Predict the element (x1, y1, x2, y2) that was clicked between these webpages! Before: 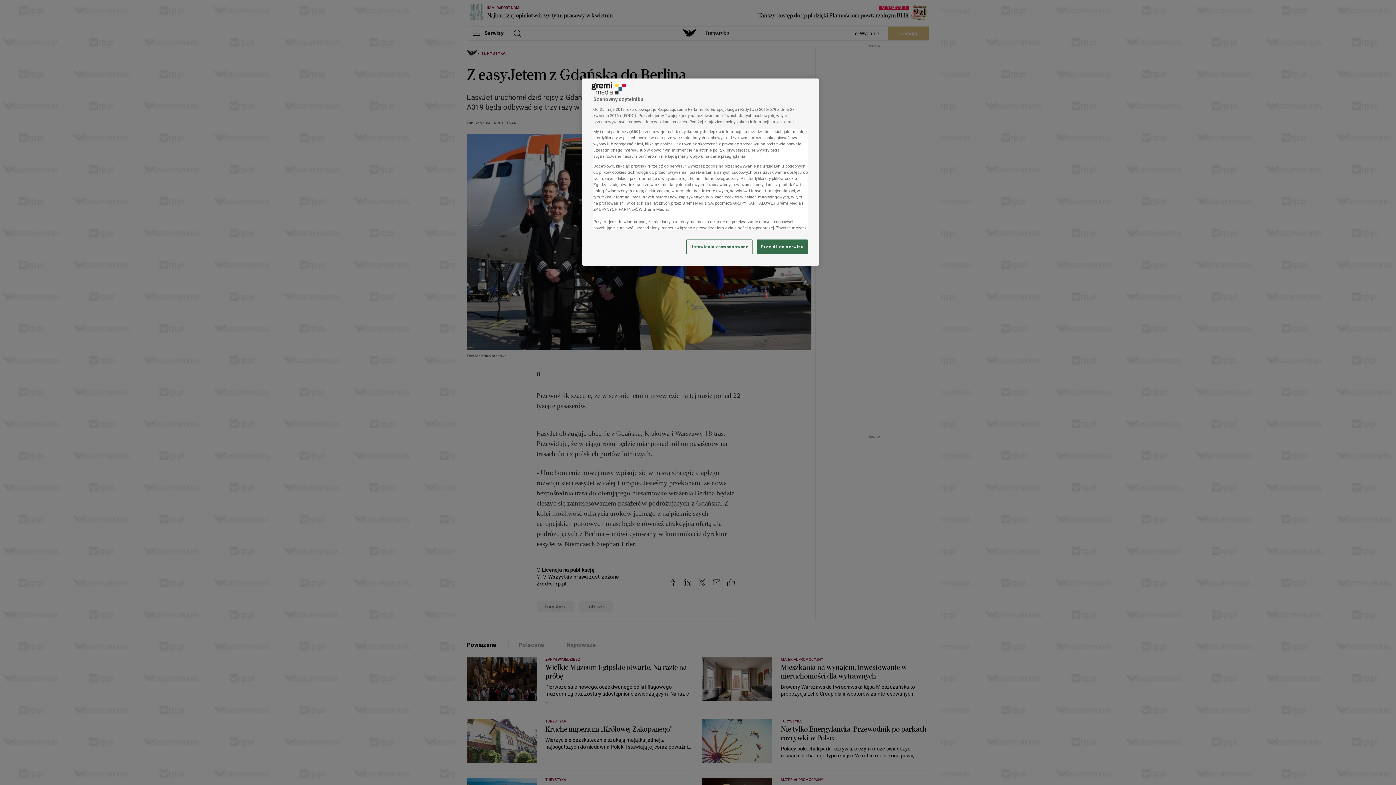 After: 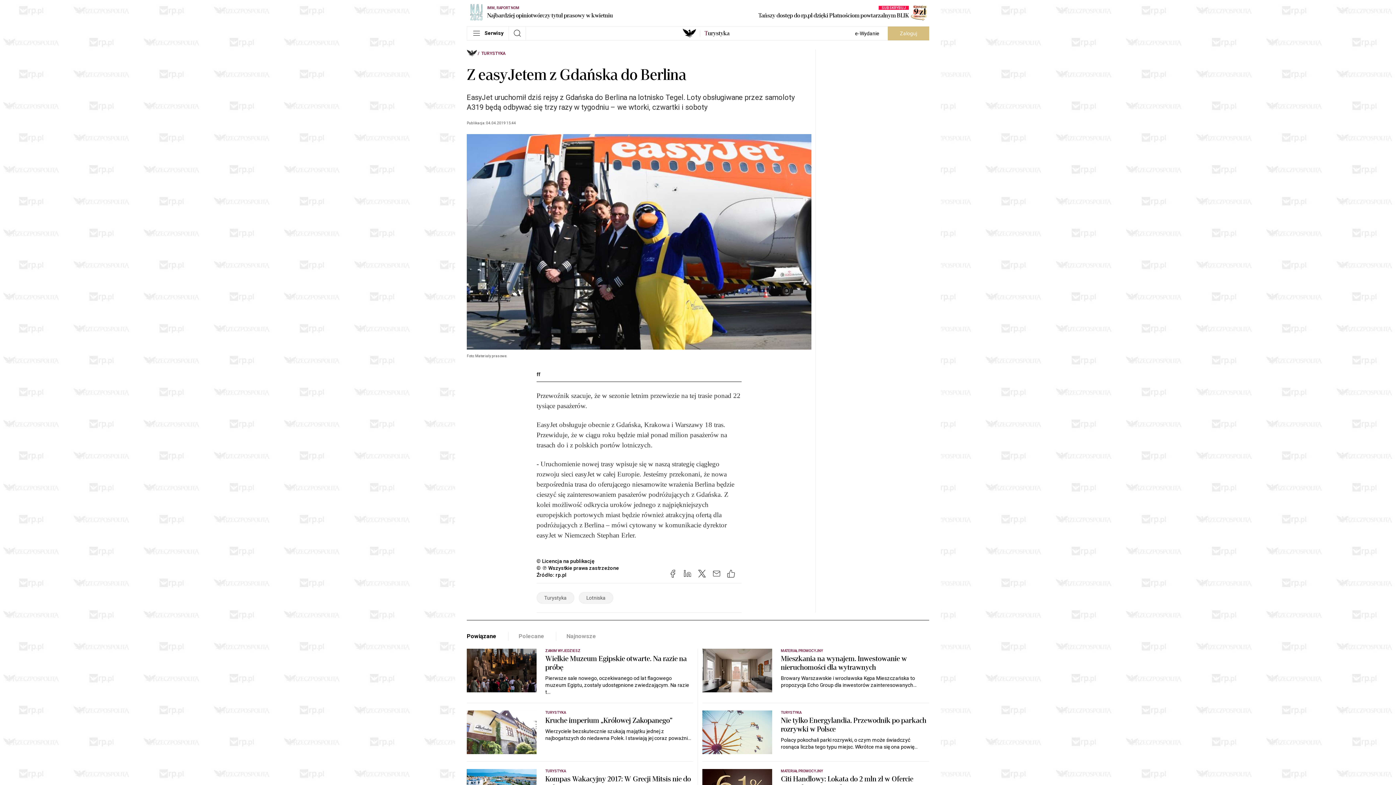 Action: label: Przejdź do serwisu bbox: (757, 239, 808, 254)